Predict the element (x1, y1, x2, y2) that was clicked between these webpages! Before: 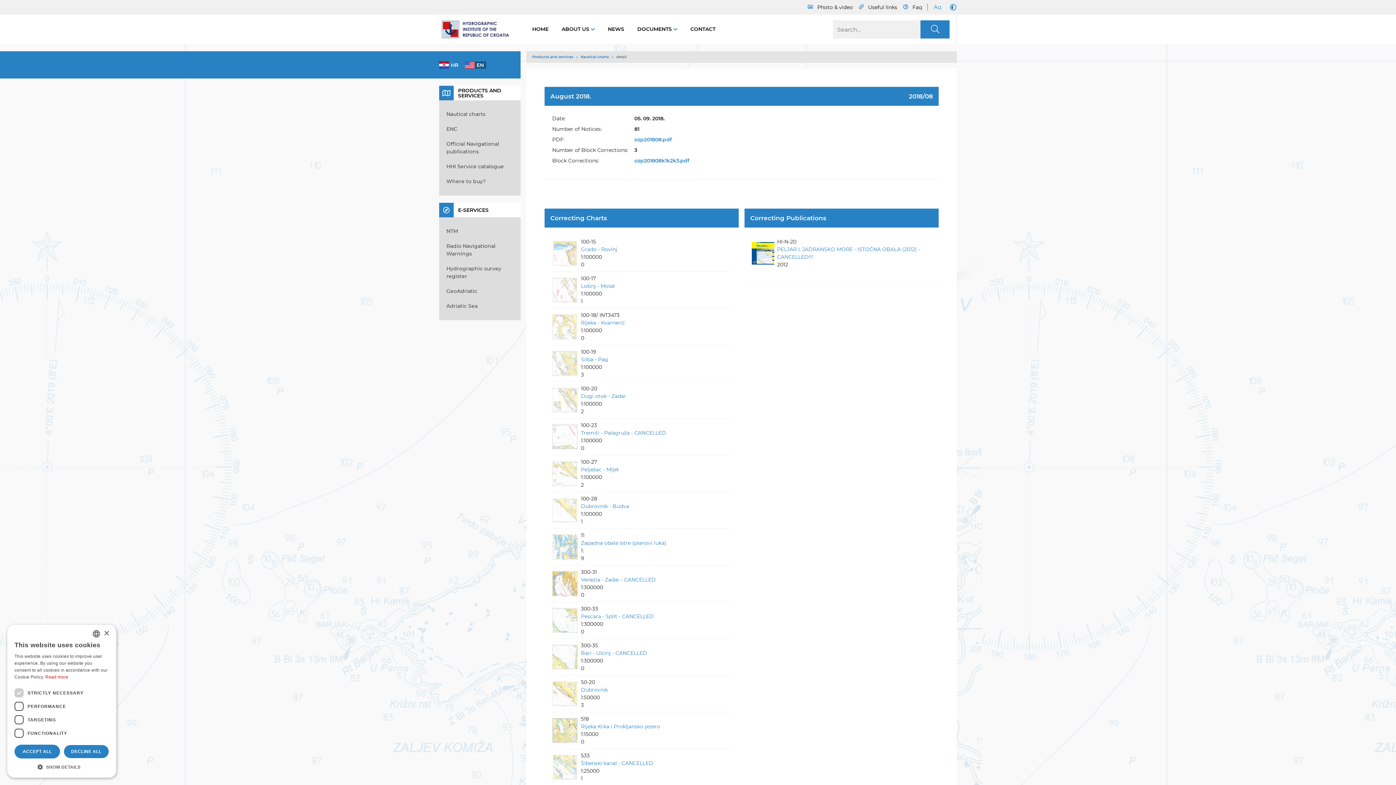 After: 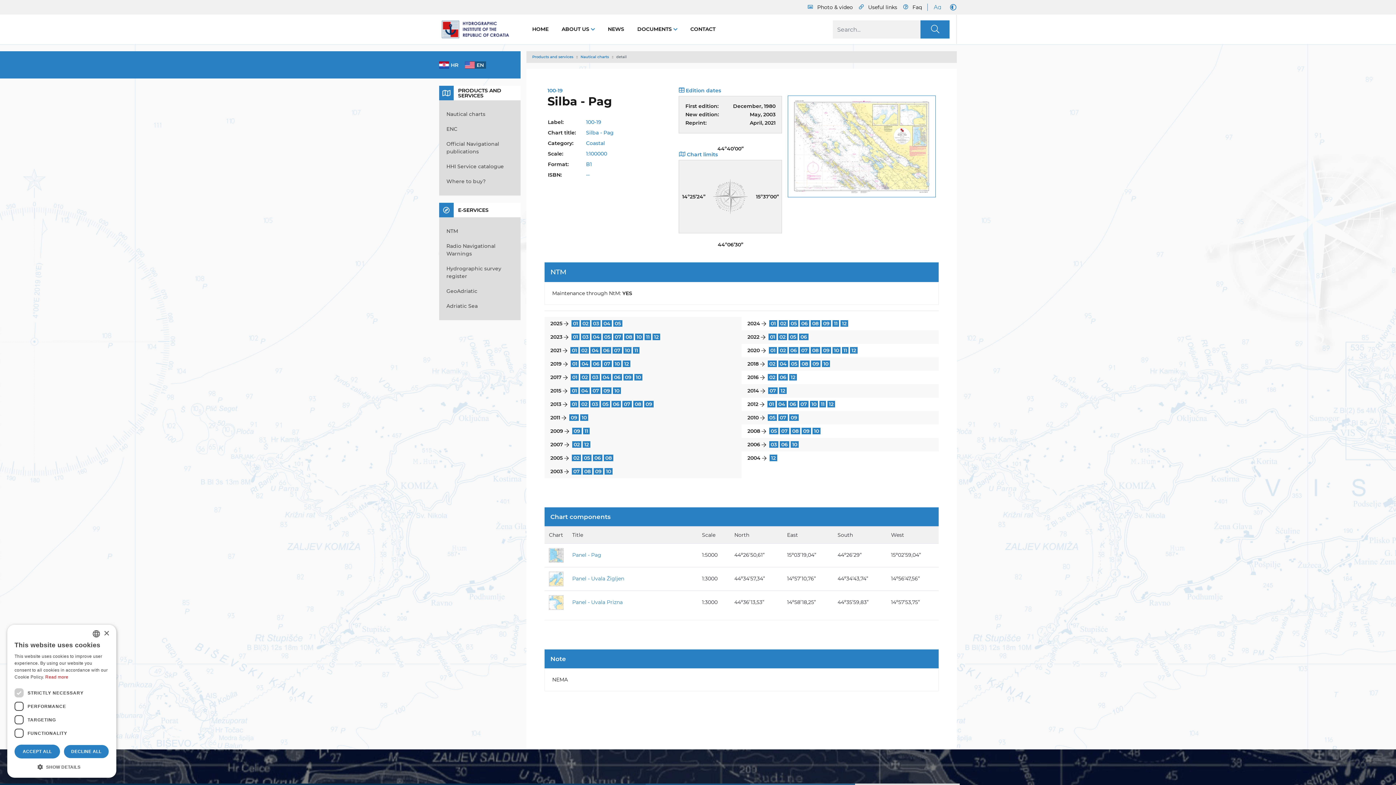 Action: label: Silba - Pag bbox: (581, 356, 608, 362)